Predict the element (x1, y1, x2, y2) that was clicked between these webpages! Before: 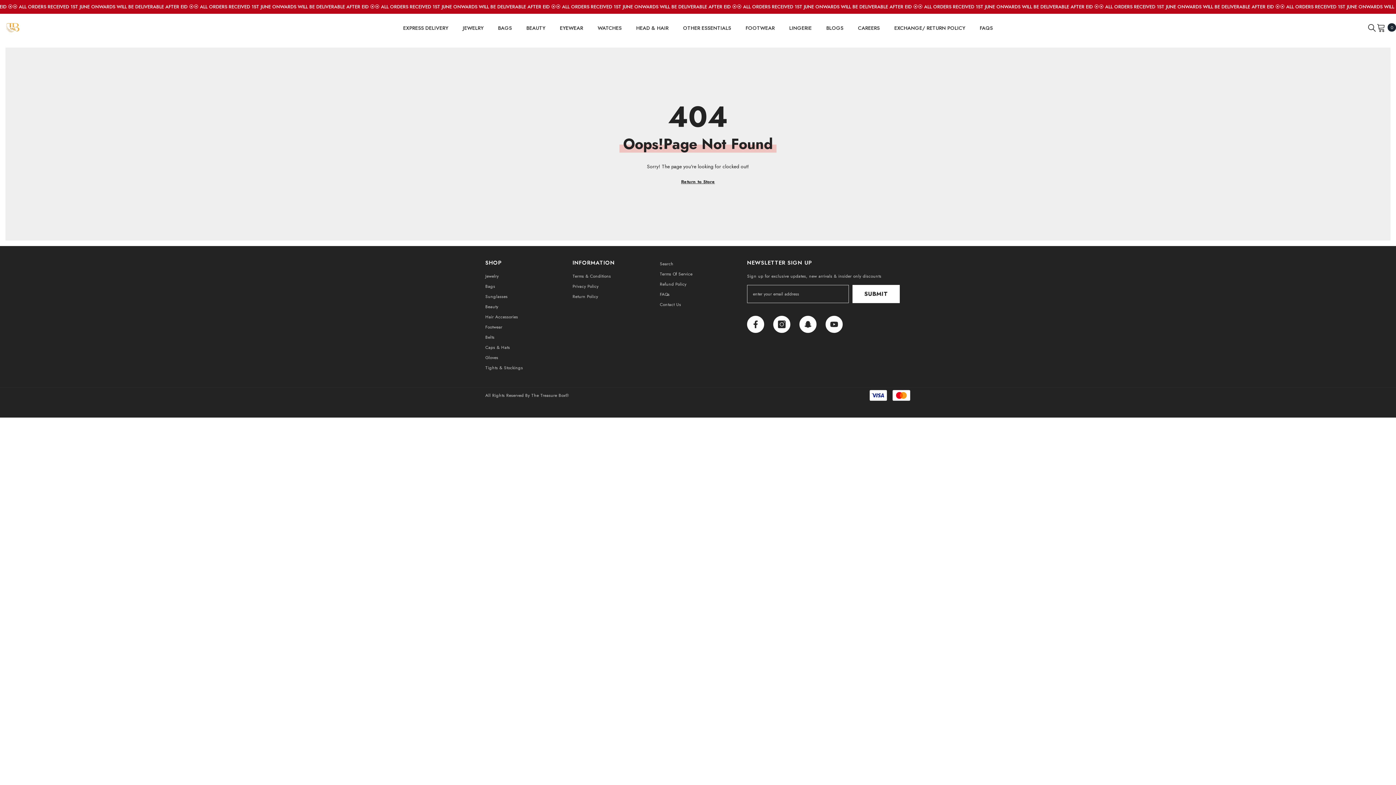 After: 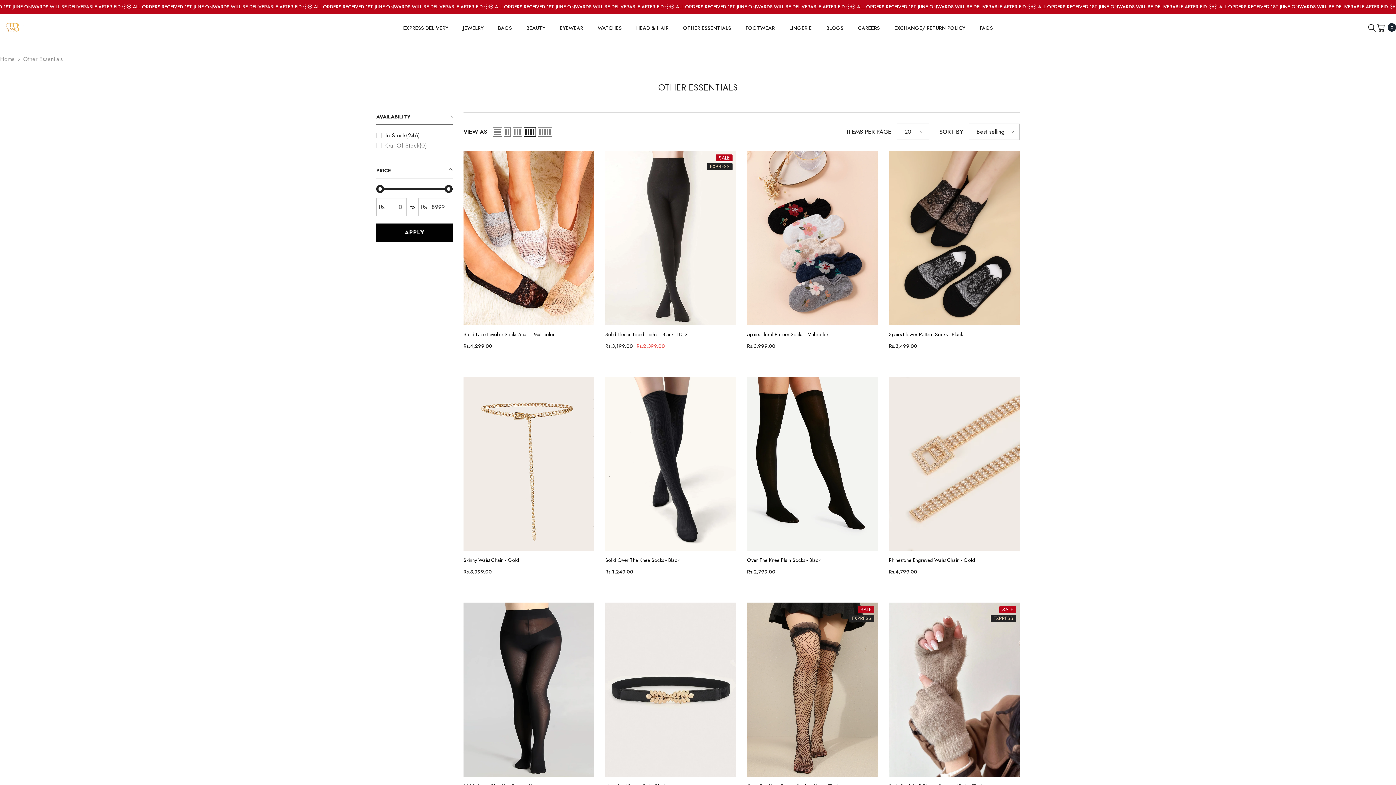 Action: bbox: (676, 23, 738, 42) label: OTHER ESSENTIALS